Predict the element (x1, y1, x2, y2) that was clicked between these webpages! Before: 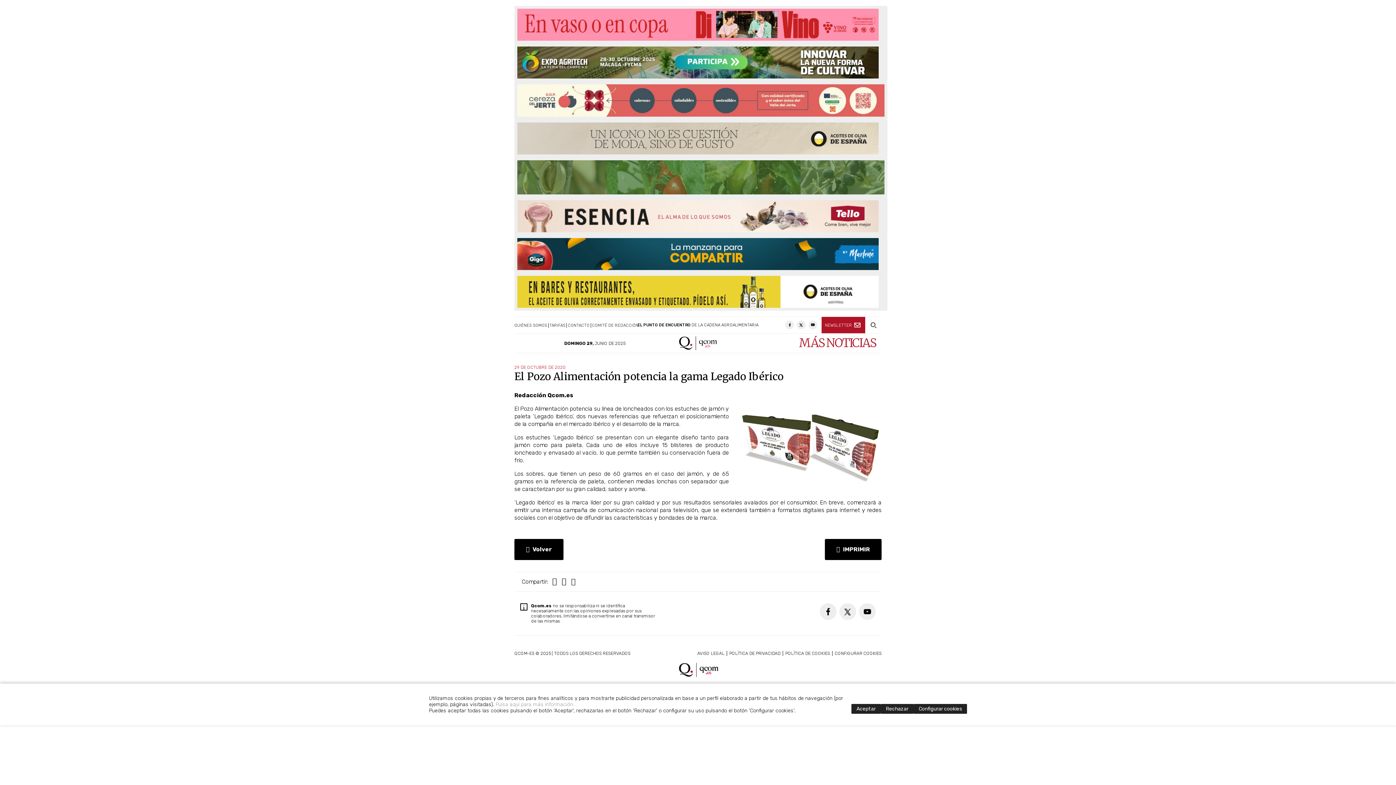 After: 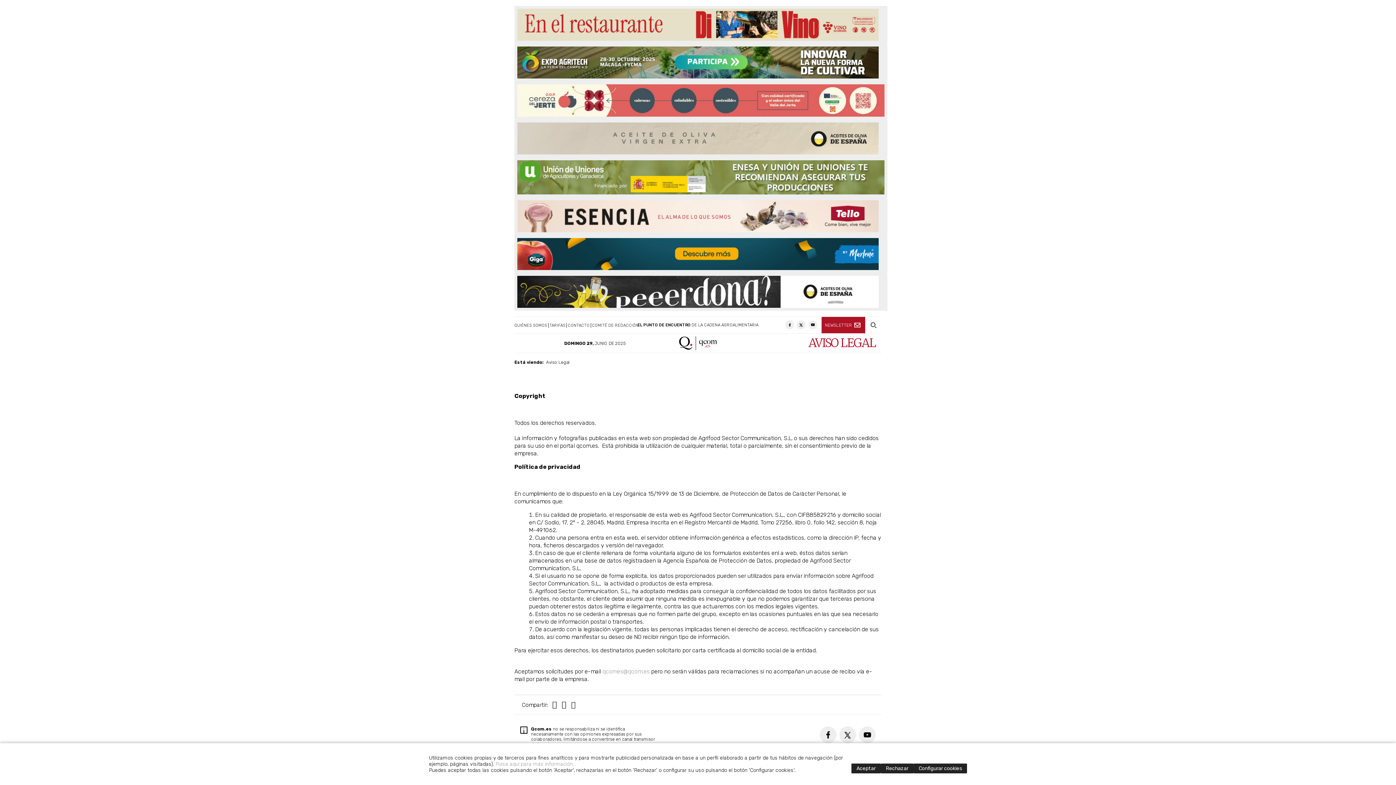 Action: label: AVISO LEGAL bbox: (697, 651, 724, 656)